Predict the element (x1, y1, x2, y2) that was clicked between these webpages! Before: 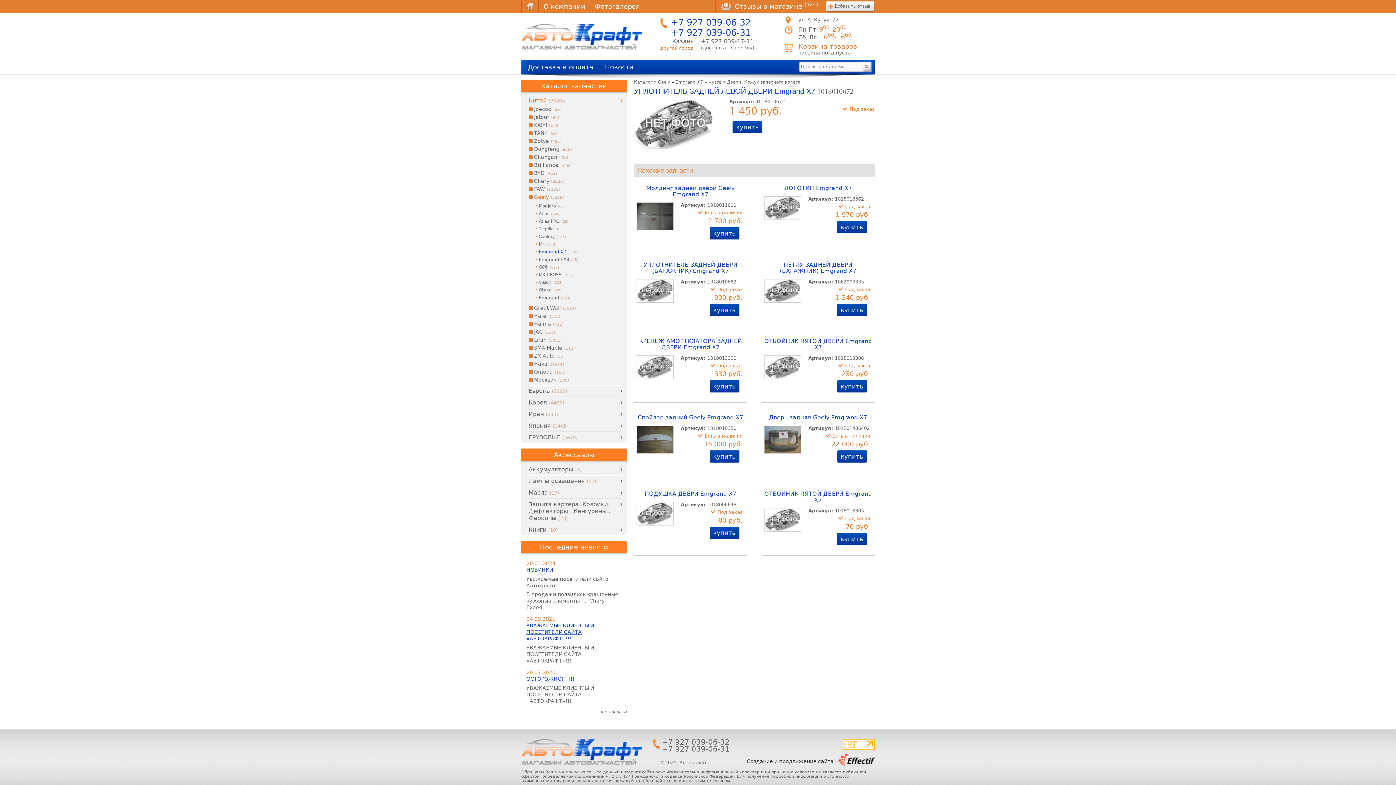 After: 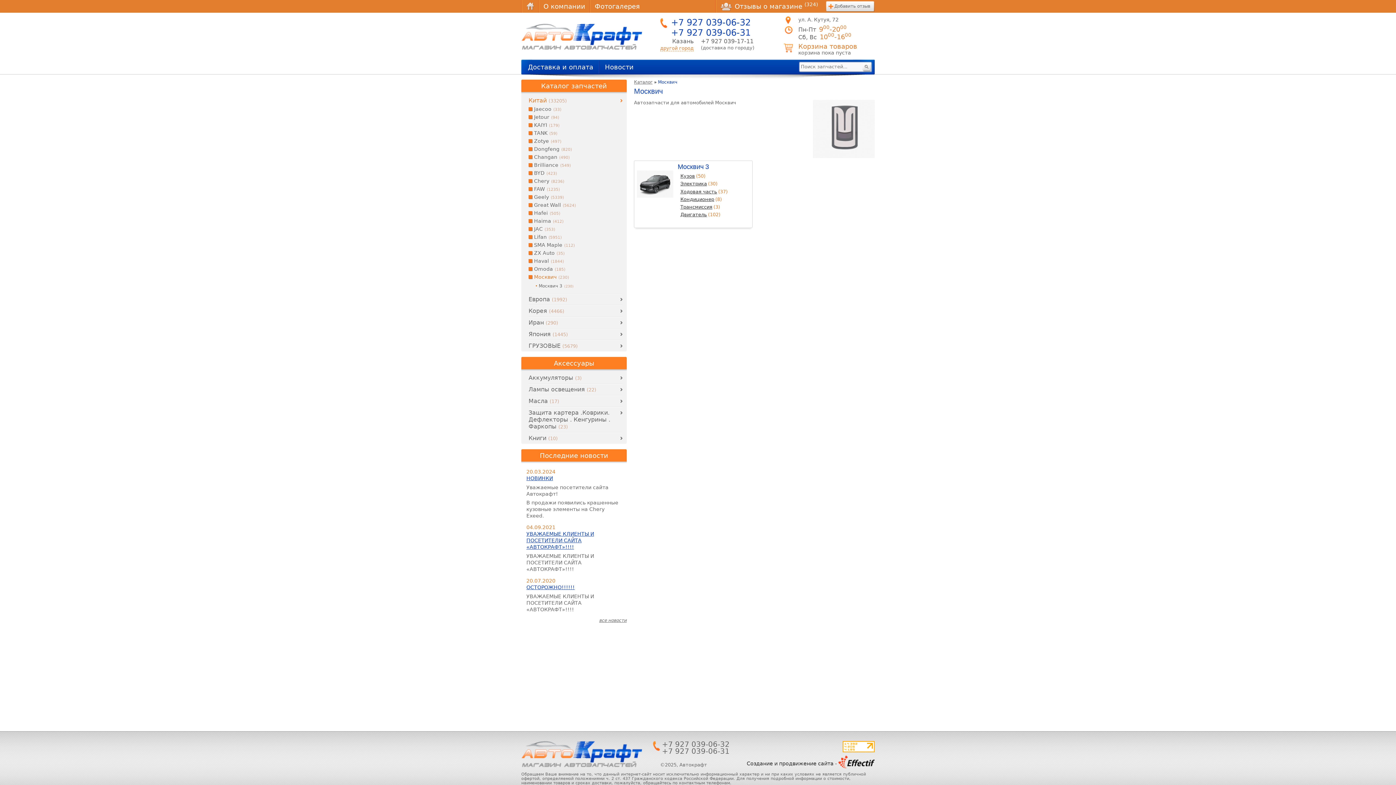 Action: bbox: (534, 377, 618, 383) label: Москвич(230)